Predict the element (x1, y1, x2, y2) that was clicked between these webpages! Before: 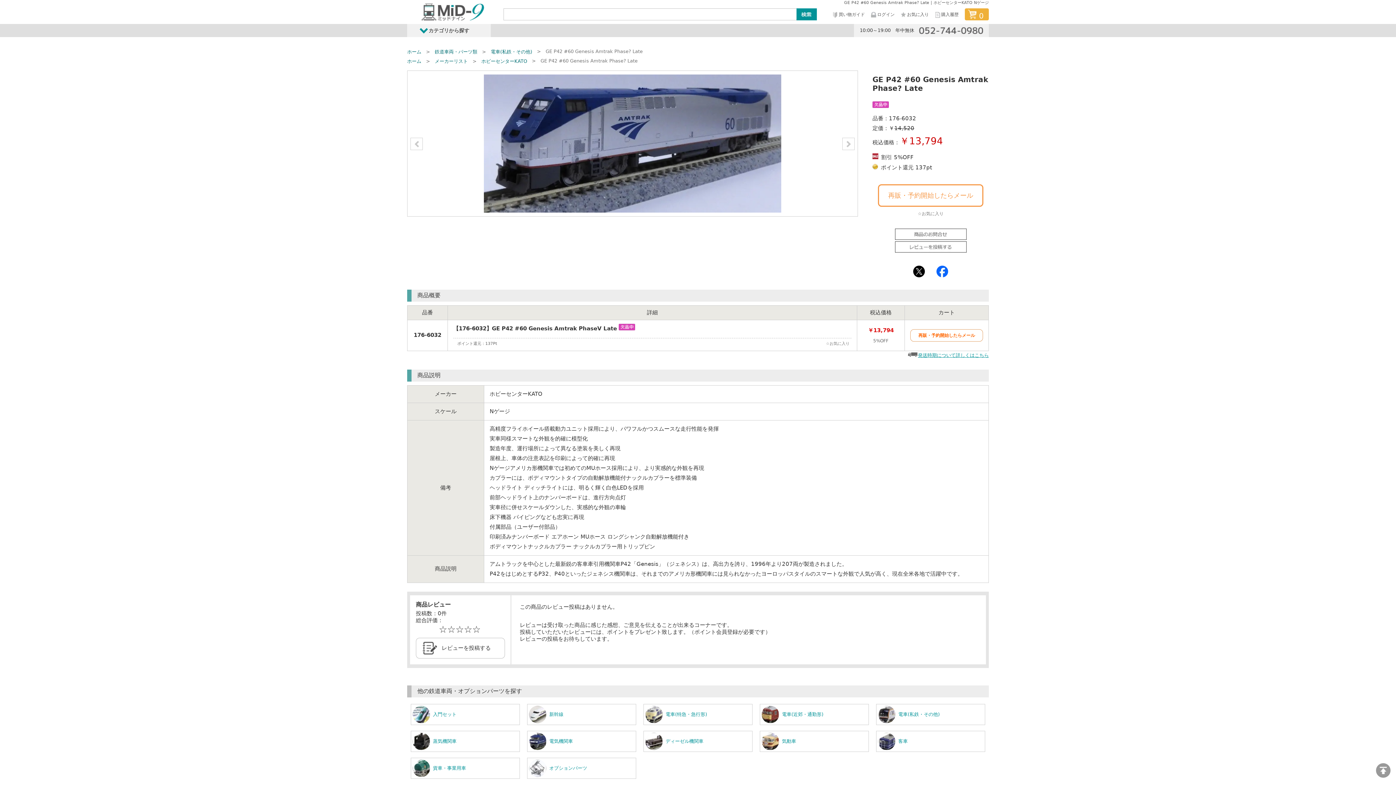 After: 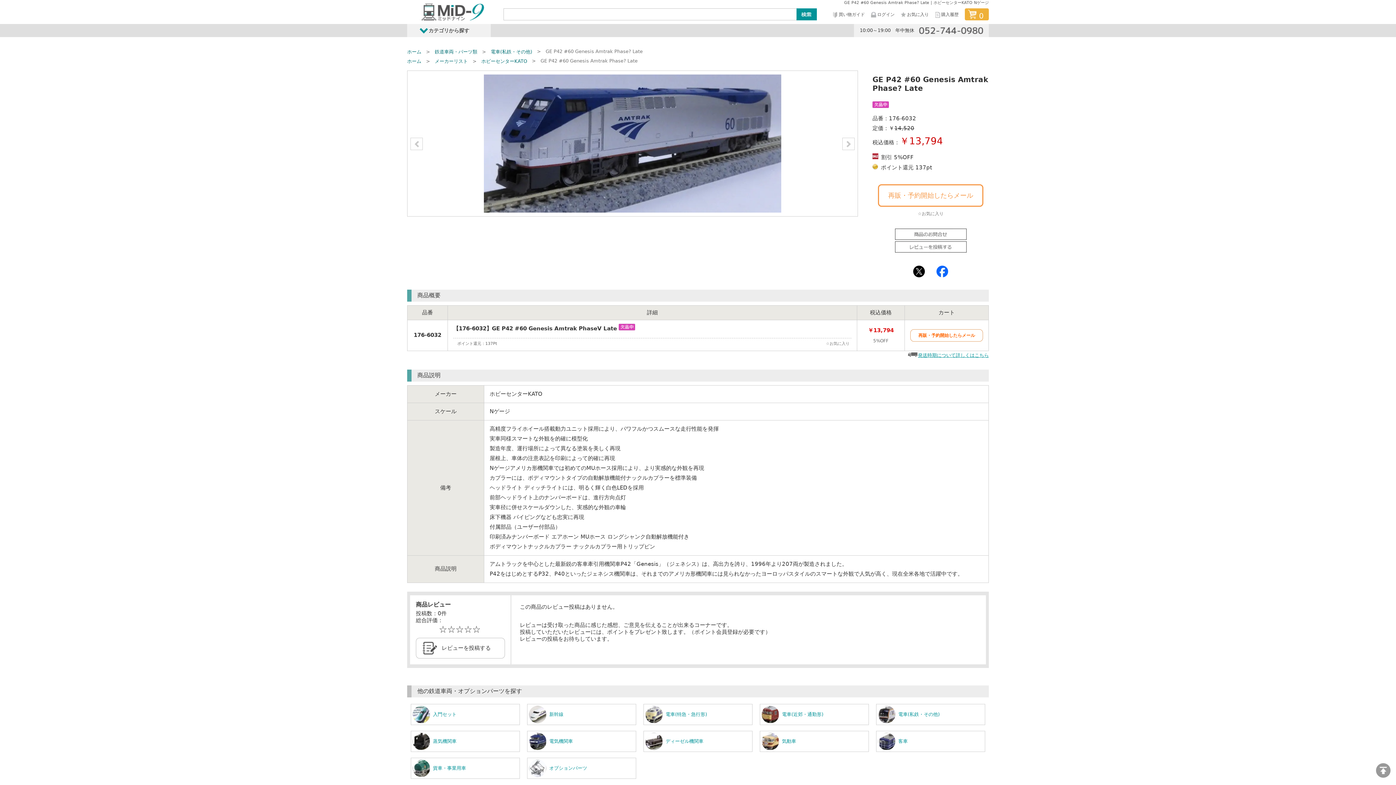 Action: bbox: (907, 272, 930, 279)